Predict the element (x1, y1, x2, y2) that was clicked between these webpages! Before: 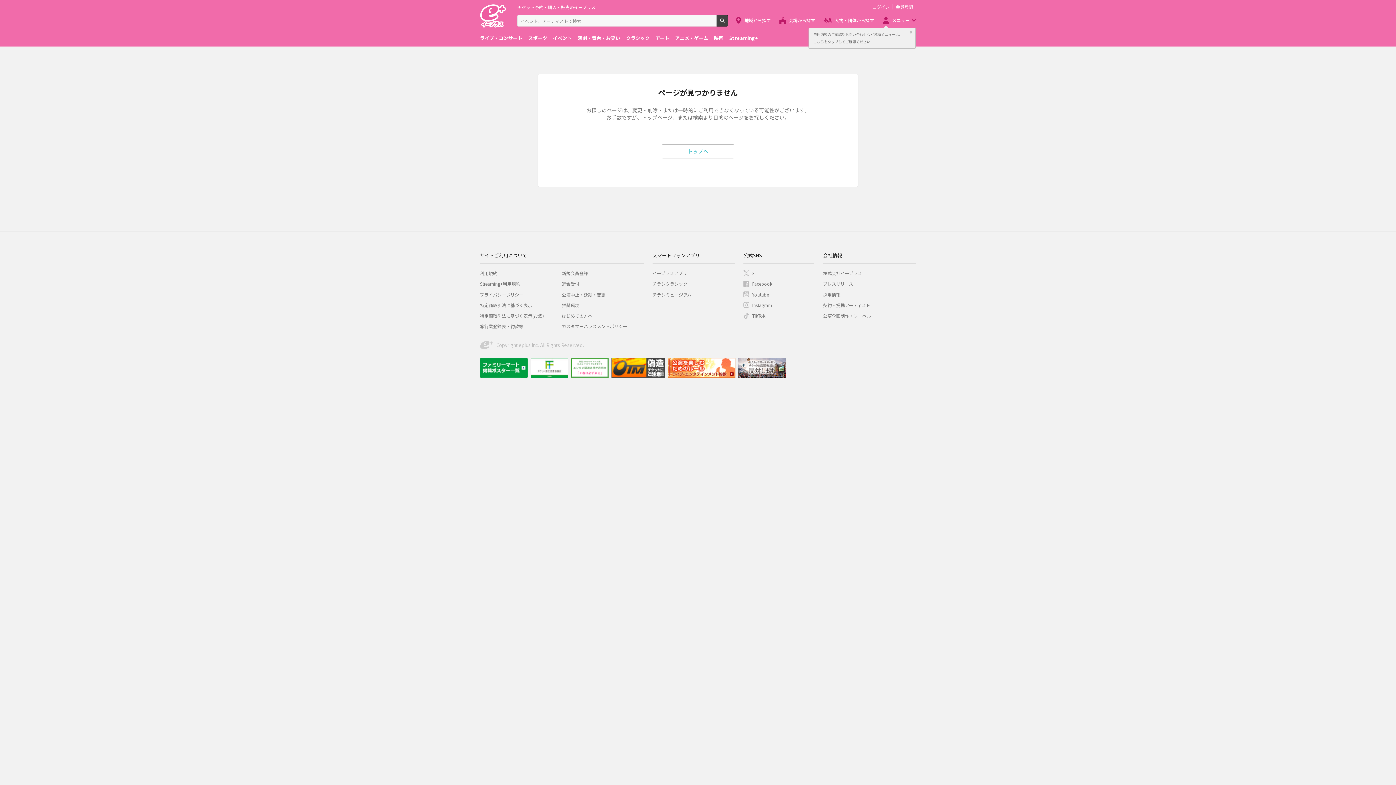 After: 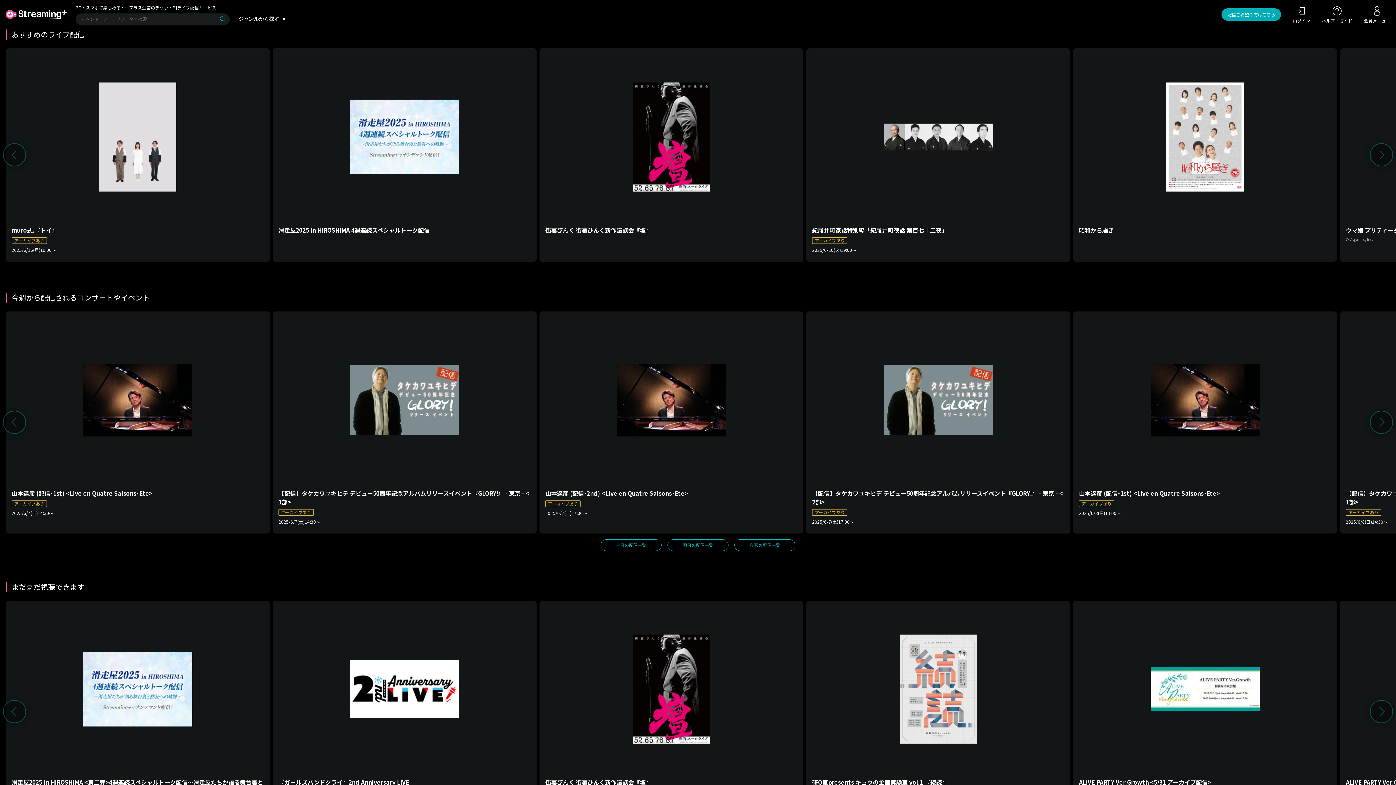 Action: bbox: (729, 32, 758, 43) label: Streaming+